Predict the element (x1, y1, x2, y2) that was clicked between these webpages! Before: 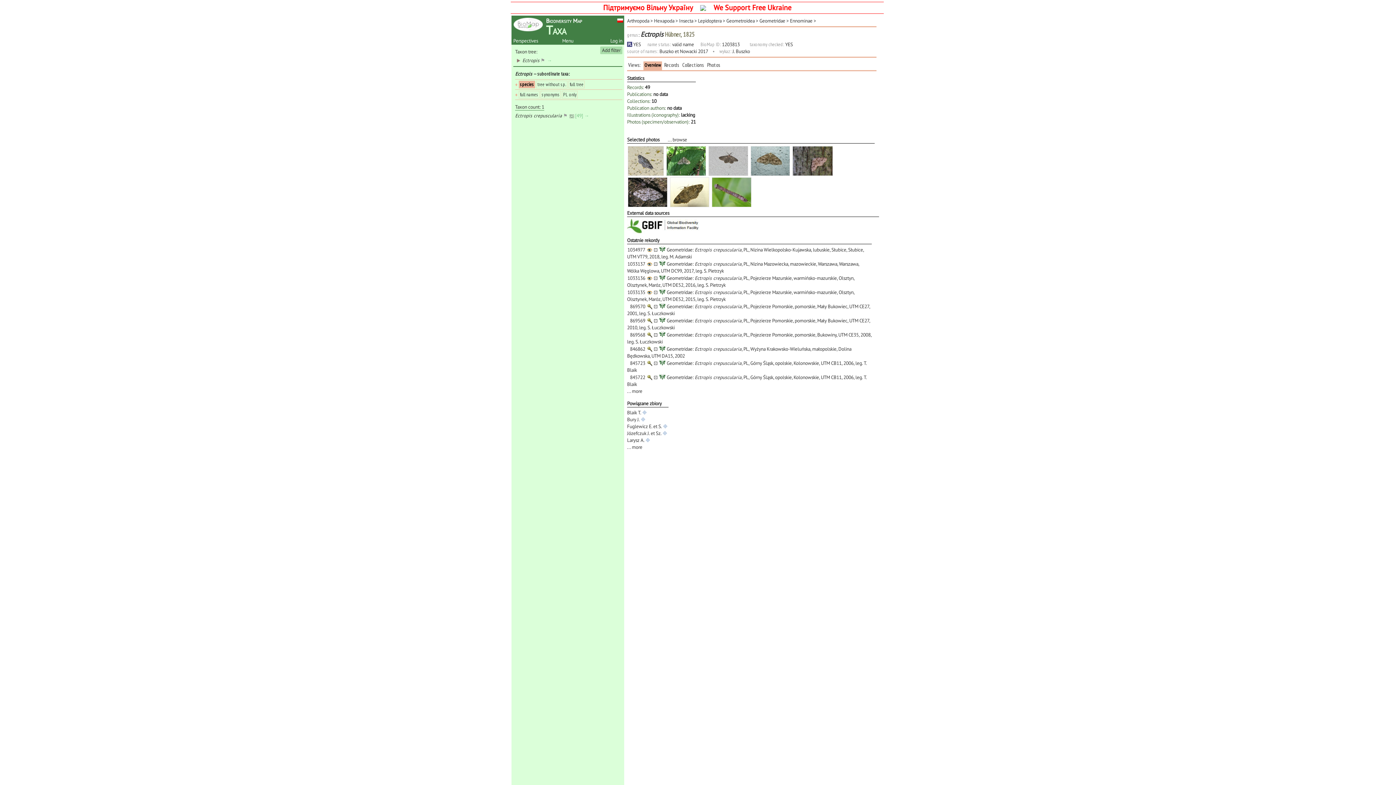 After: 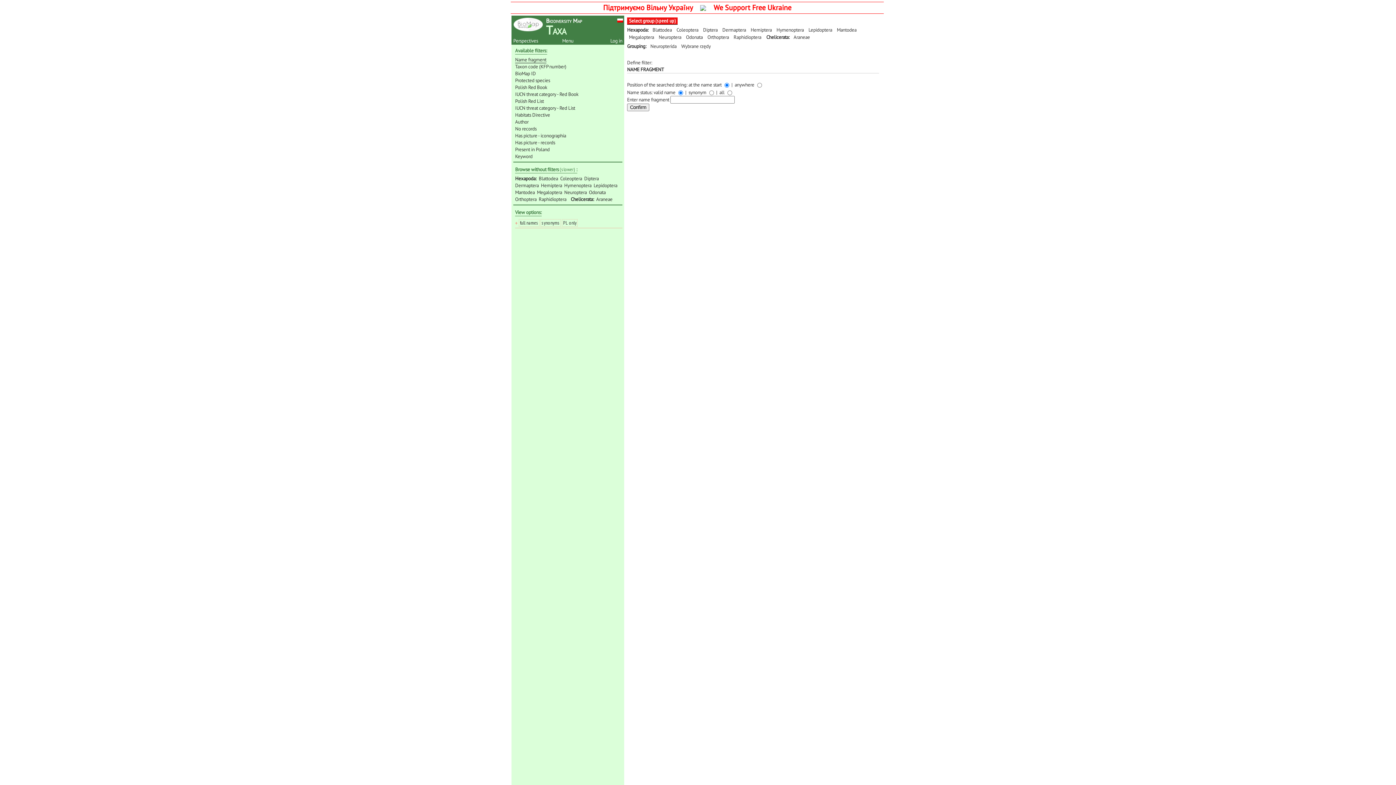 Action: label: Arthropoda bbox: (627, 17, 649, 24)